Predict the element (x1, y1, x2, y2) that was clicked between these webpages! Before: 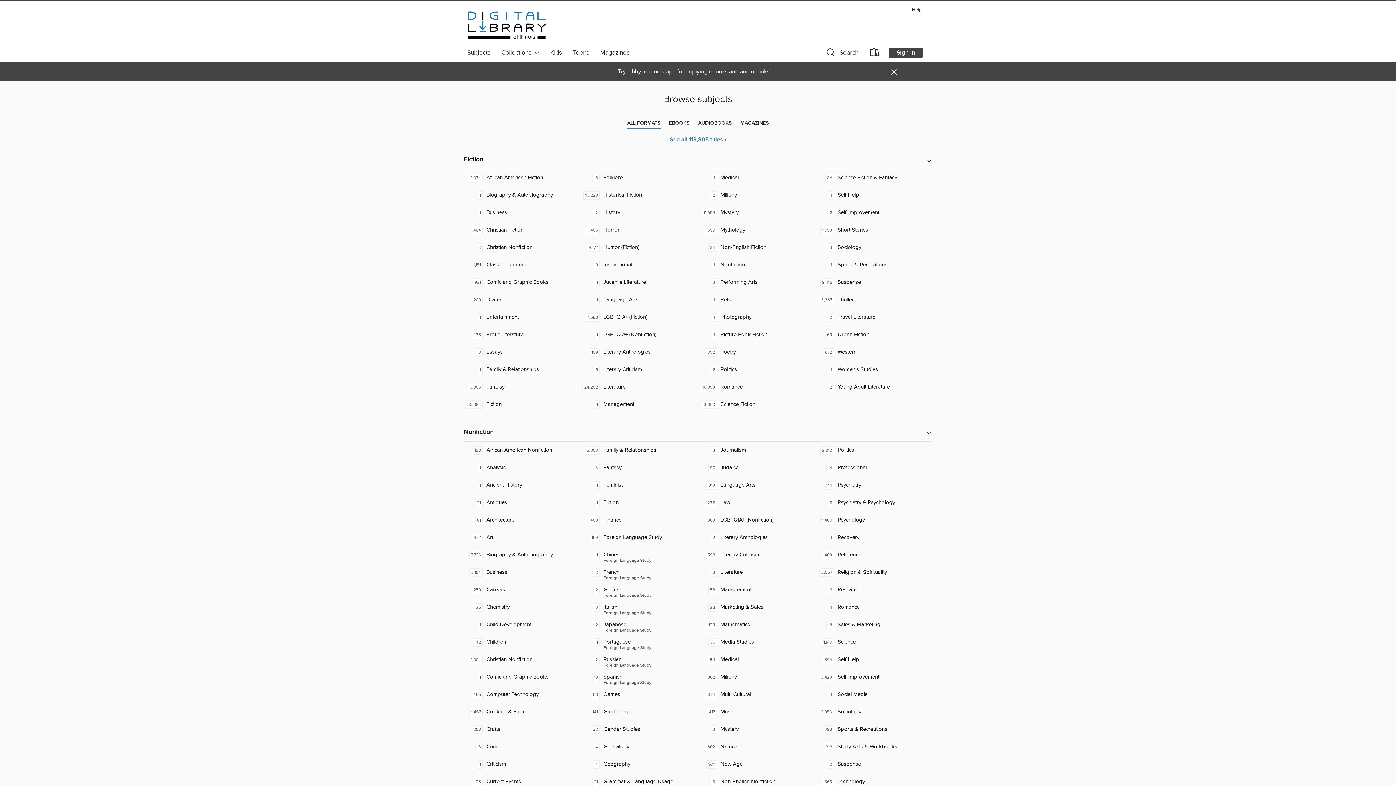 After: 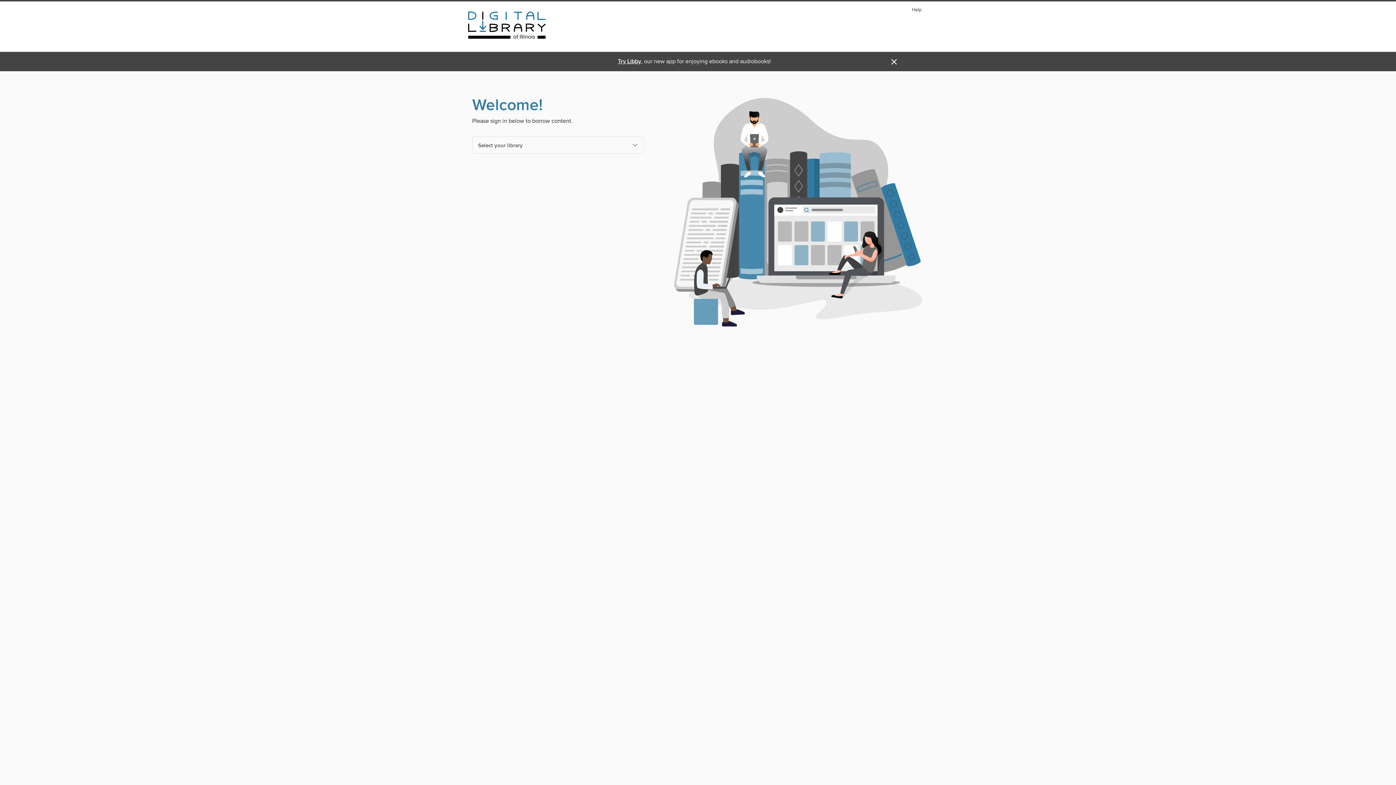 Action: bbox: (864, 46, 885, 61) label: Loans